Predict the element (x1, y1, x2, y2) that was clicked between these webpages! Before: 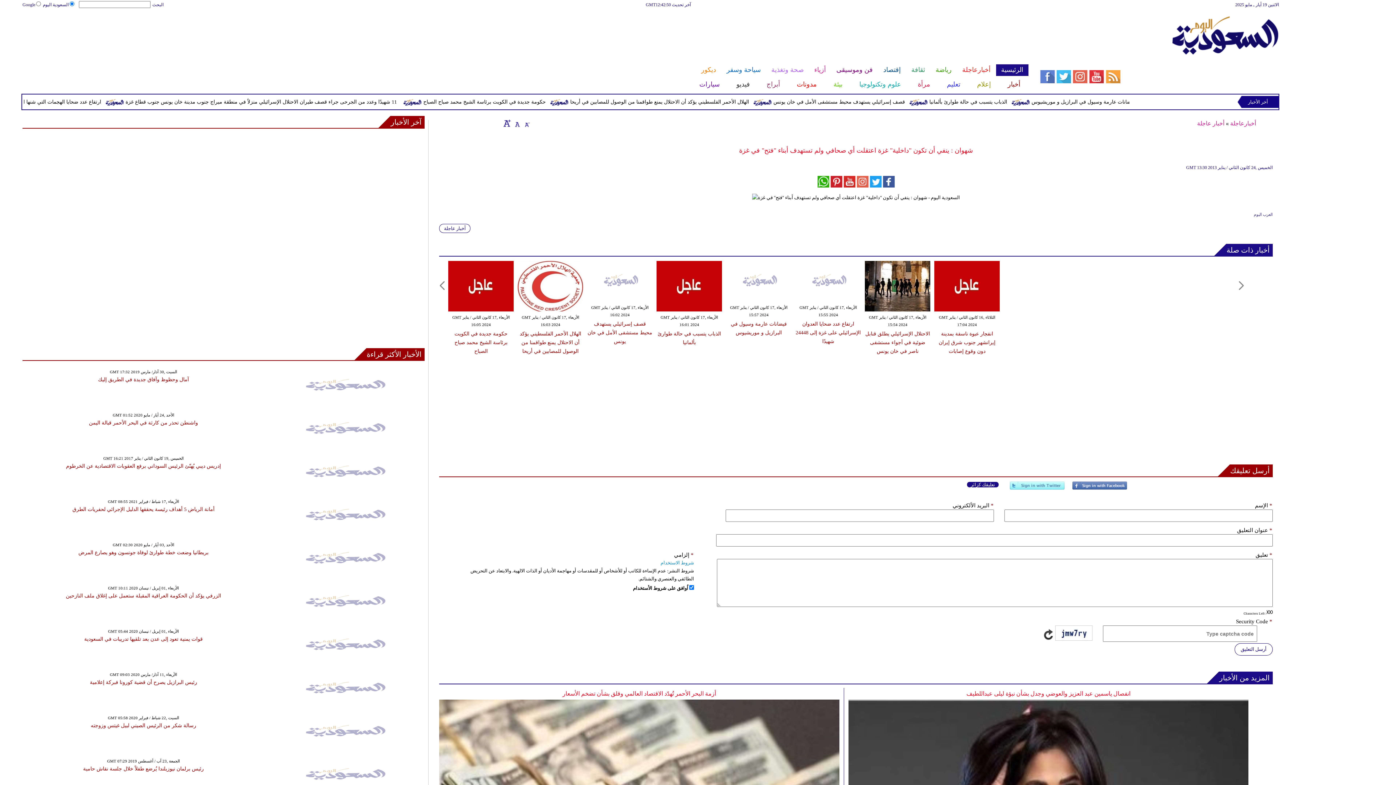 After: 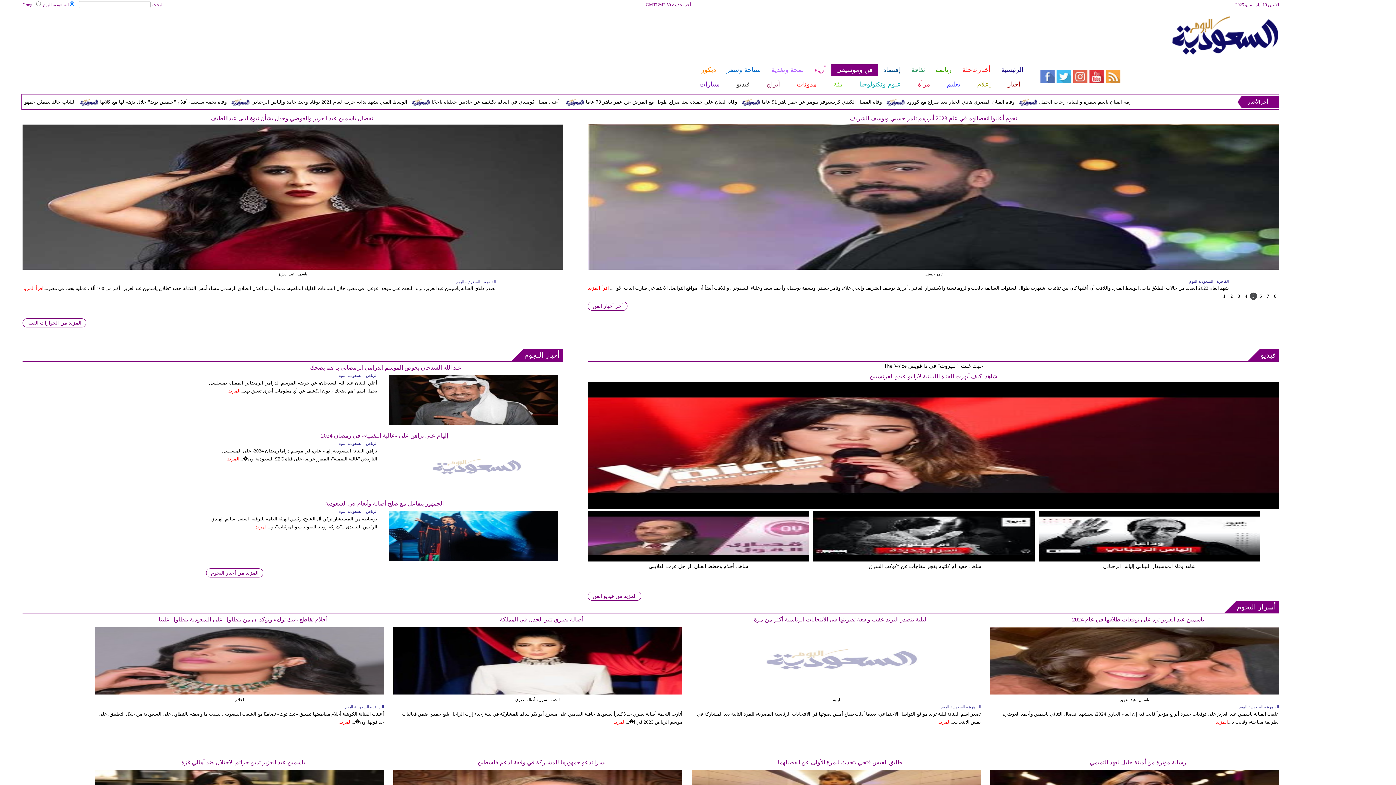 Action: bbox: (831, 64, 878, 76) label: فن وموسيقى